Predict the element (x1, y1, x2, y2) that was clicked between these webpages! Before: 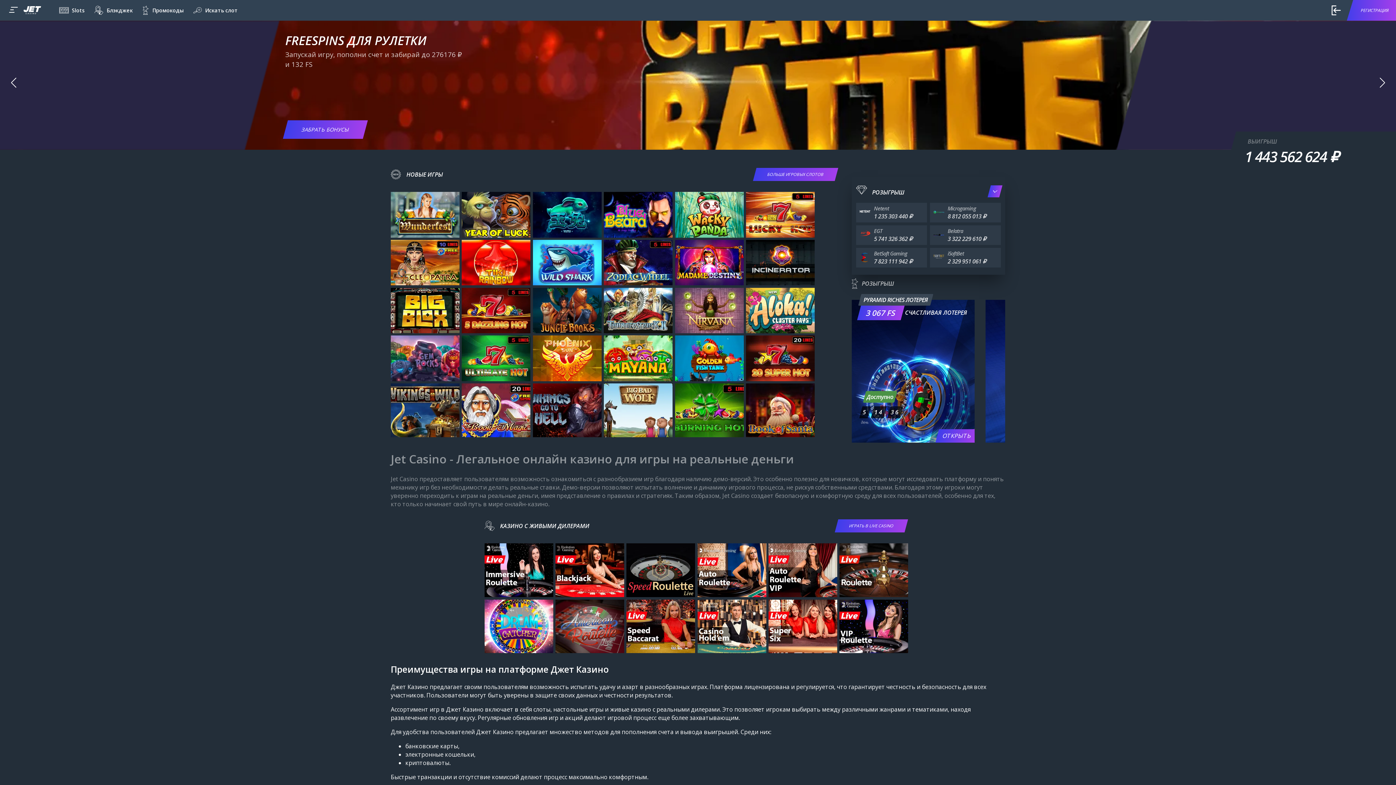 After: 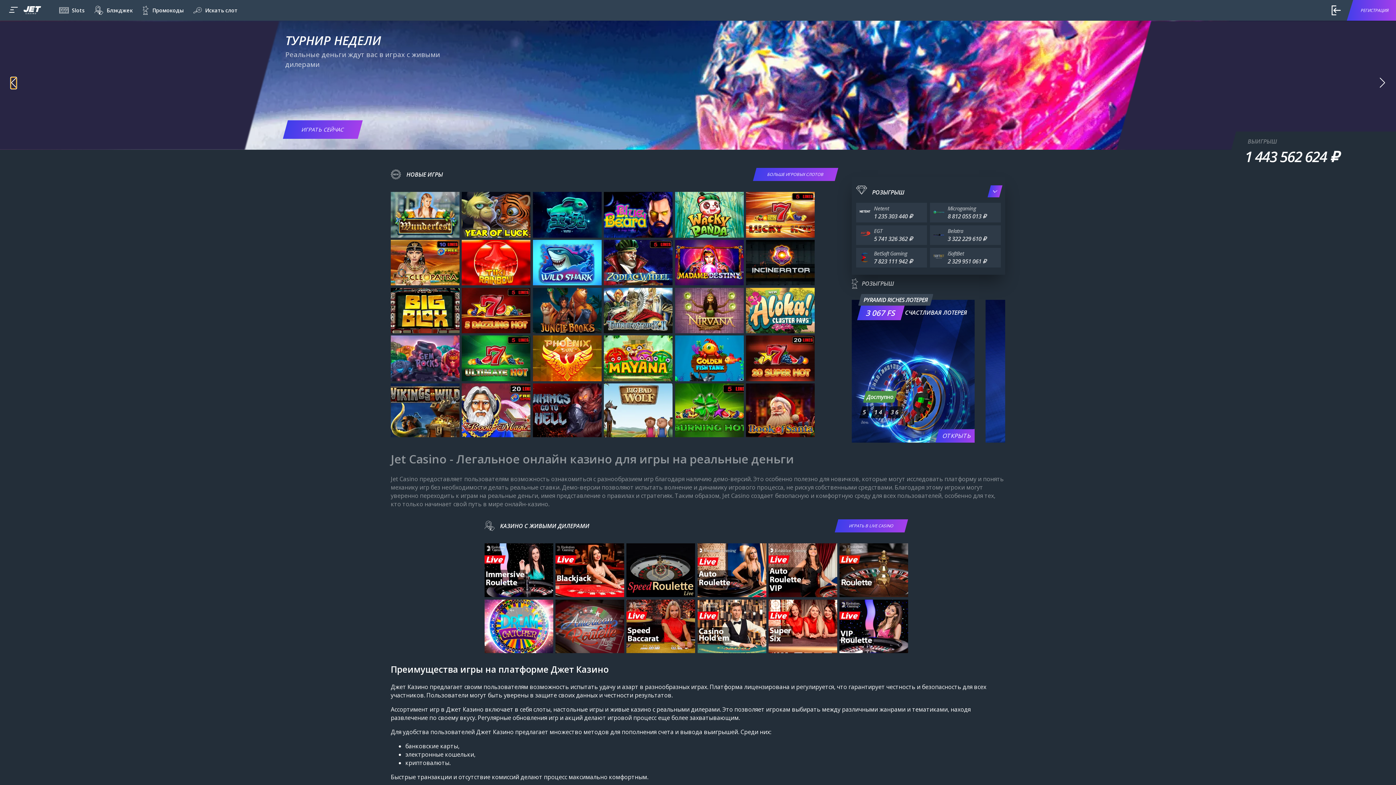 Action: bbox: (10, 77, 16, 88) label: Previous slide